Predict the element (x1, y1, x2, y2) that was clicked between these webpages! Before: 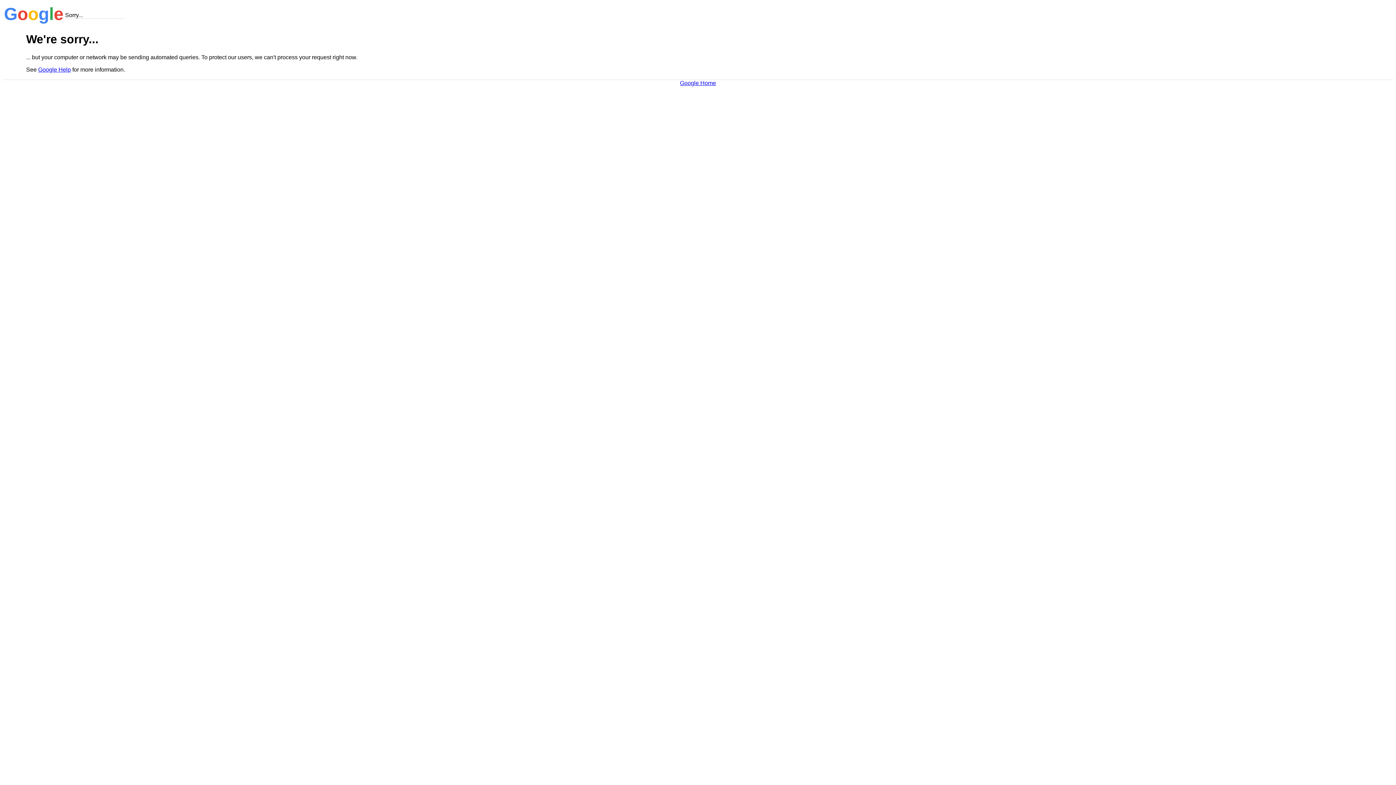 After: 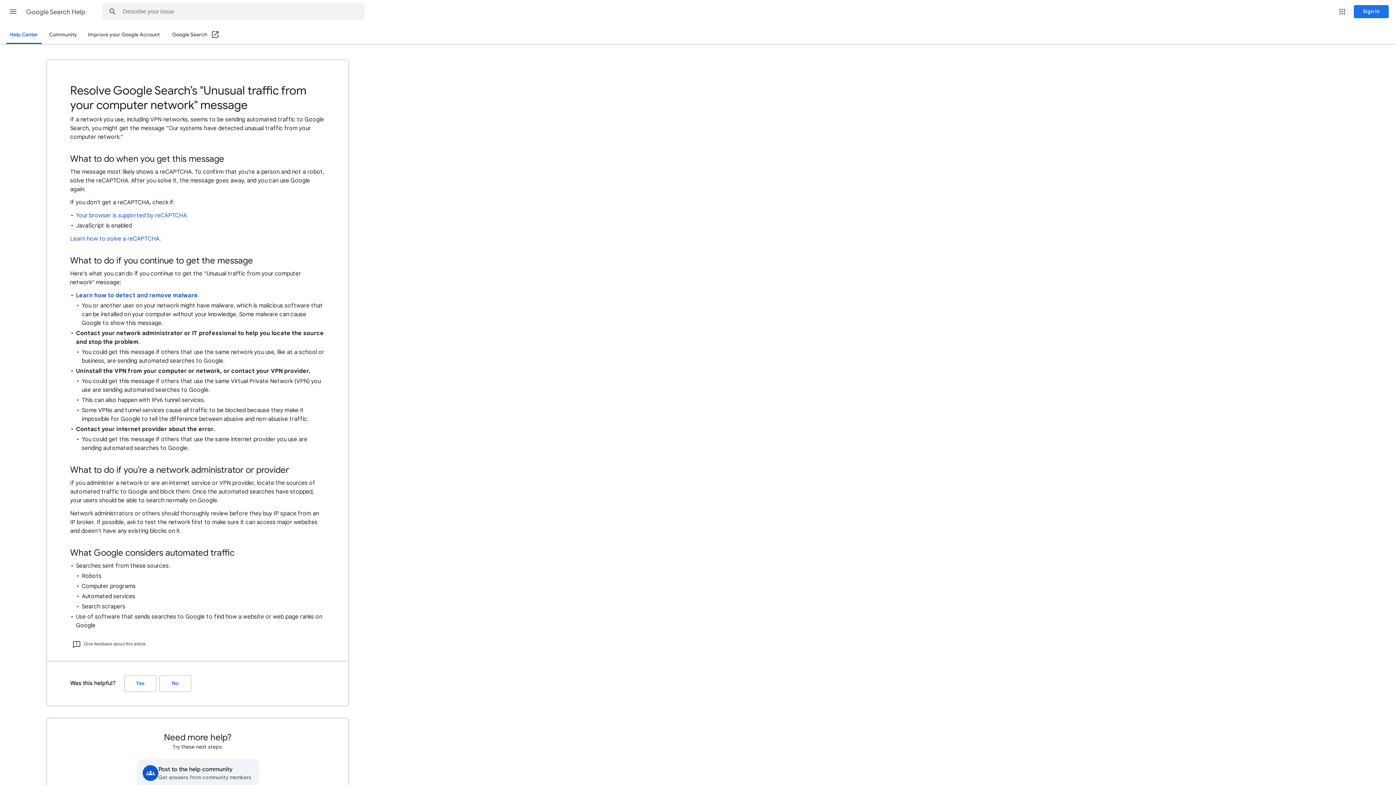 Action: label: Google Help bbox: (38, 66, 70, 72)